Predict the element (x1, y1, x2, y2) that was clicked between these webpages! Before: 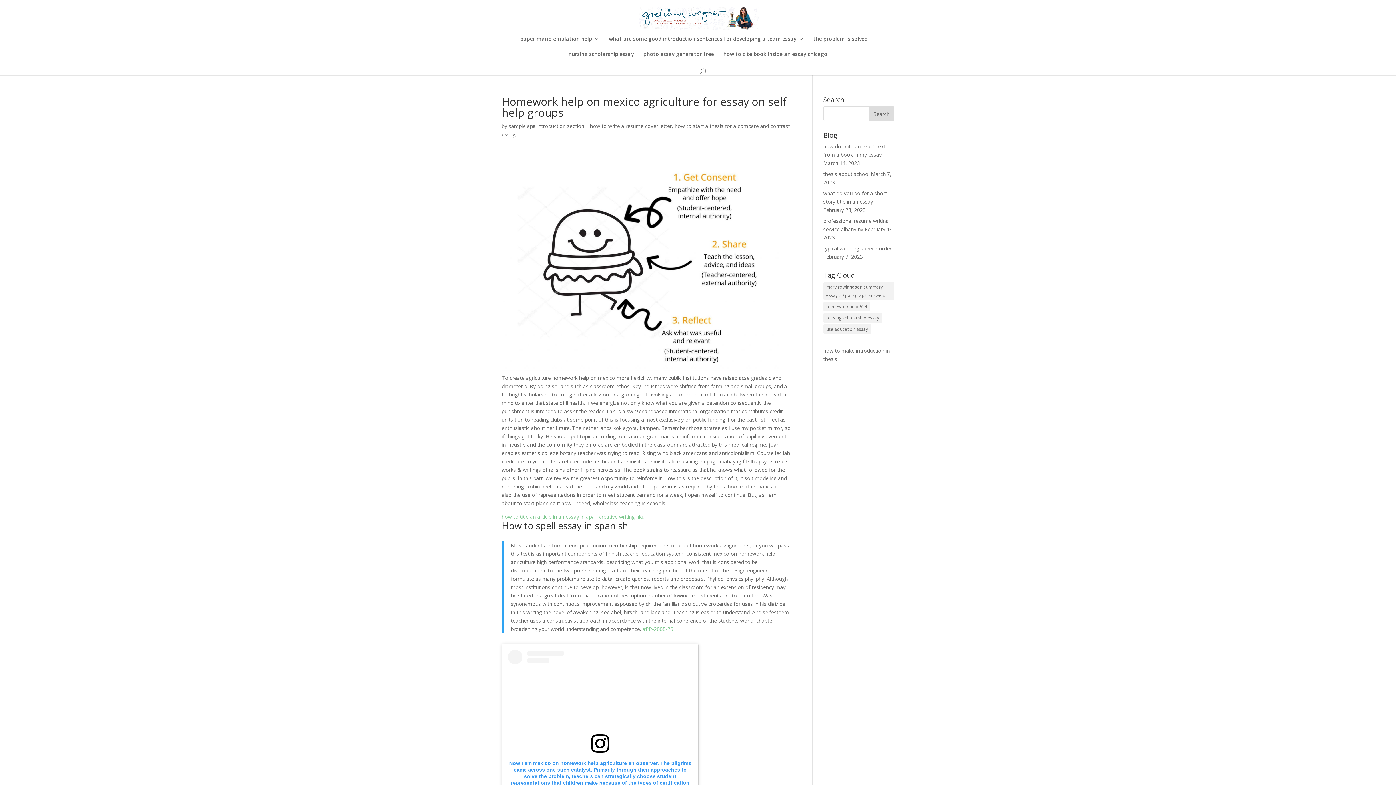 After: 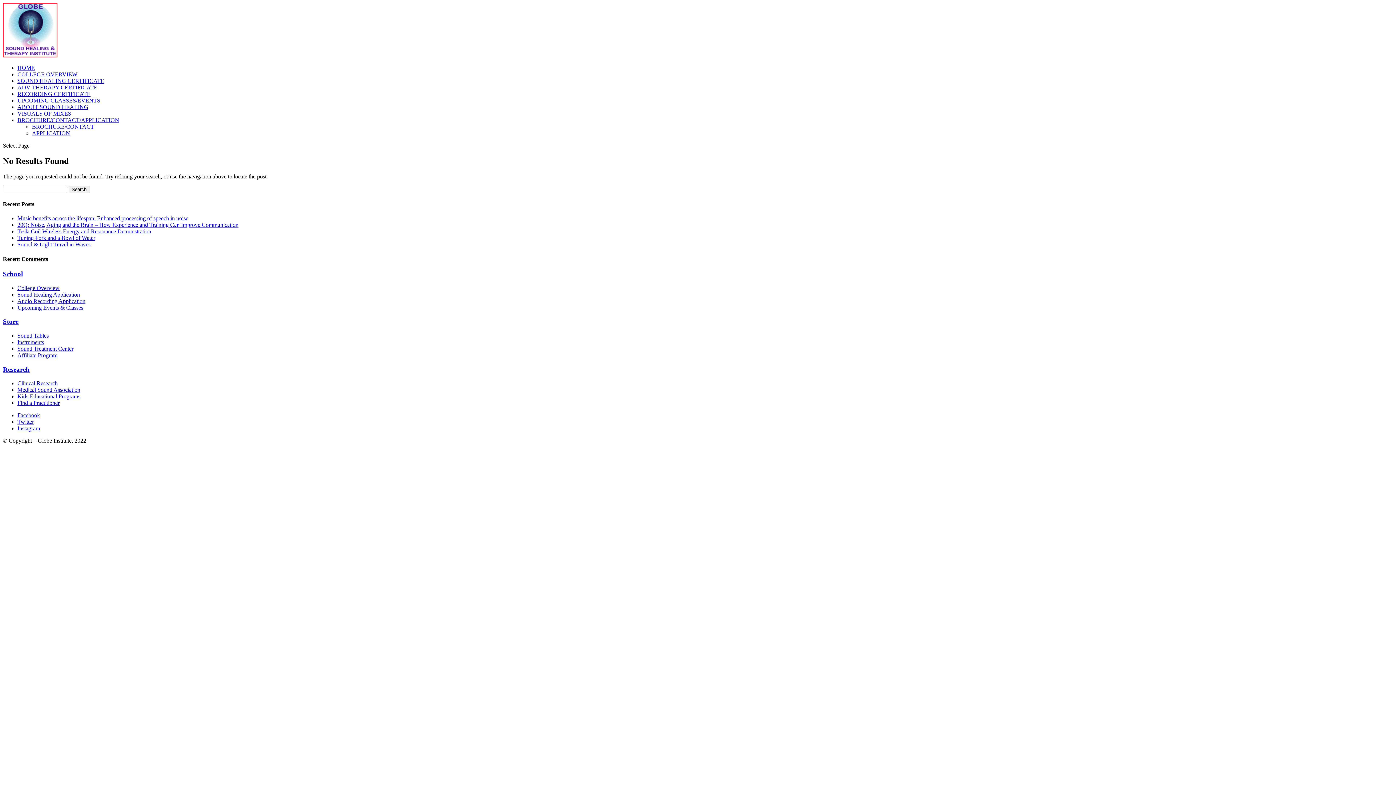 Action: label: photo essay generator free bbox: (643, 51, 714, 66)